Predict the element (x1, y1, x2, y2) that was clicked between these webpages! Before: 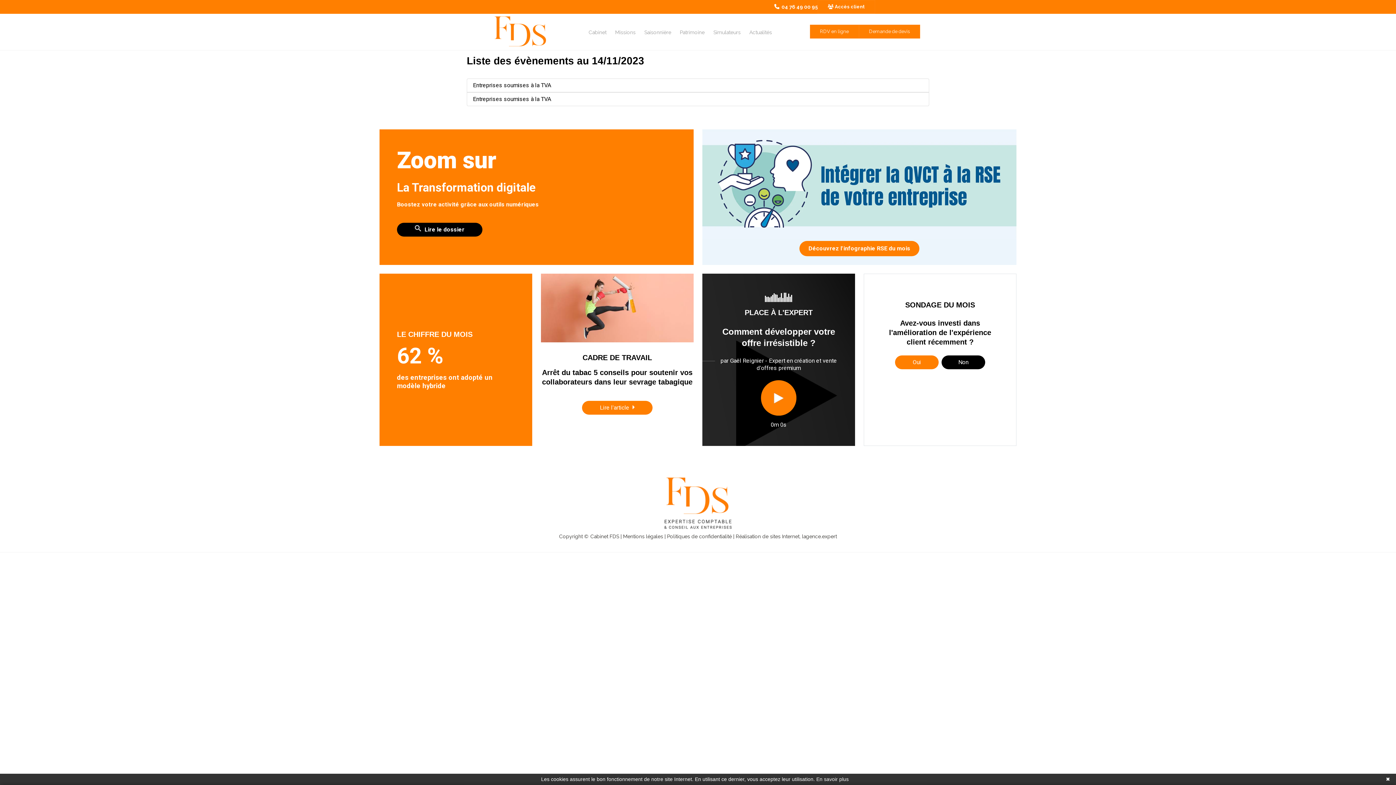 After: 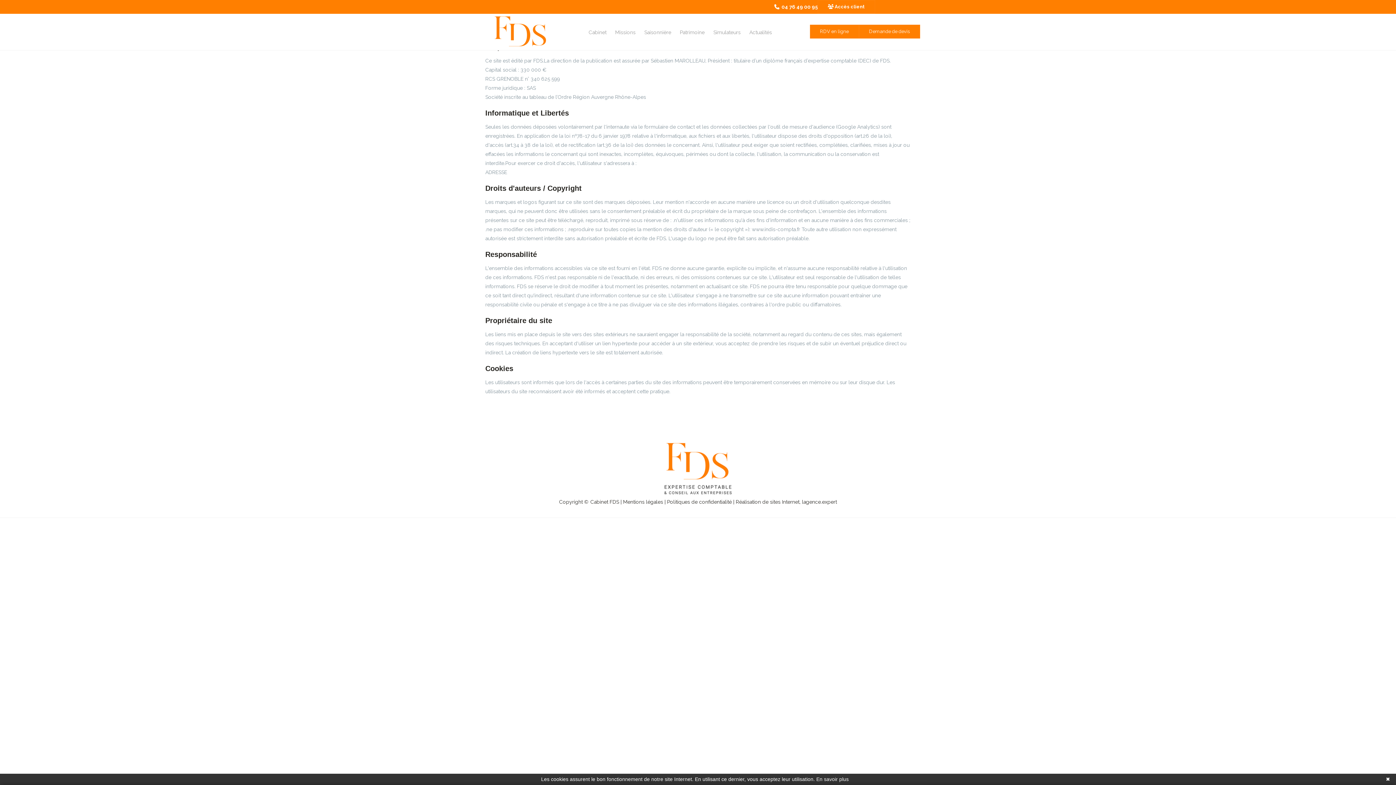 Action: bbox: (623, 533, 663, 539) label: Mentions légales